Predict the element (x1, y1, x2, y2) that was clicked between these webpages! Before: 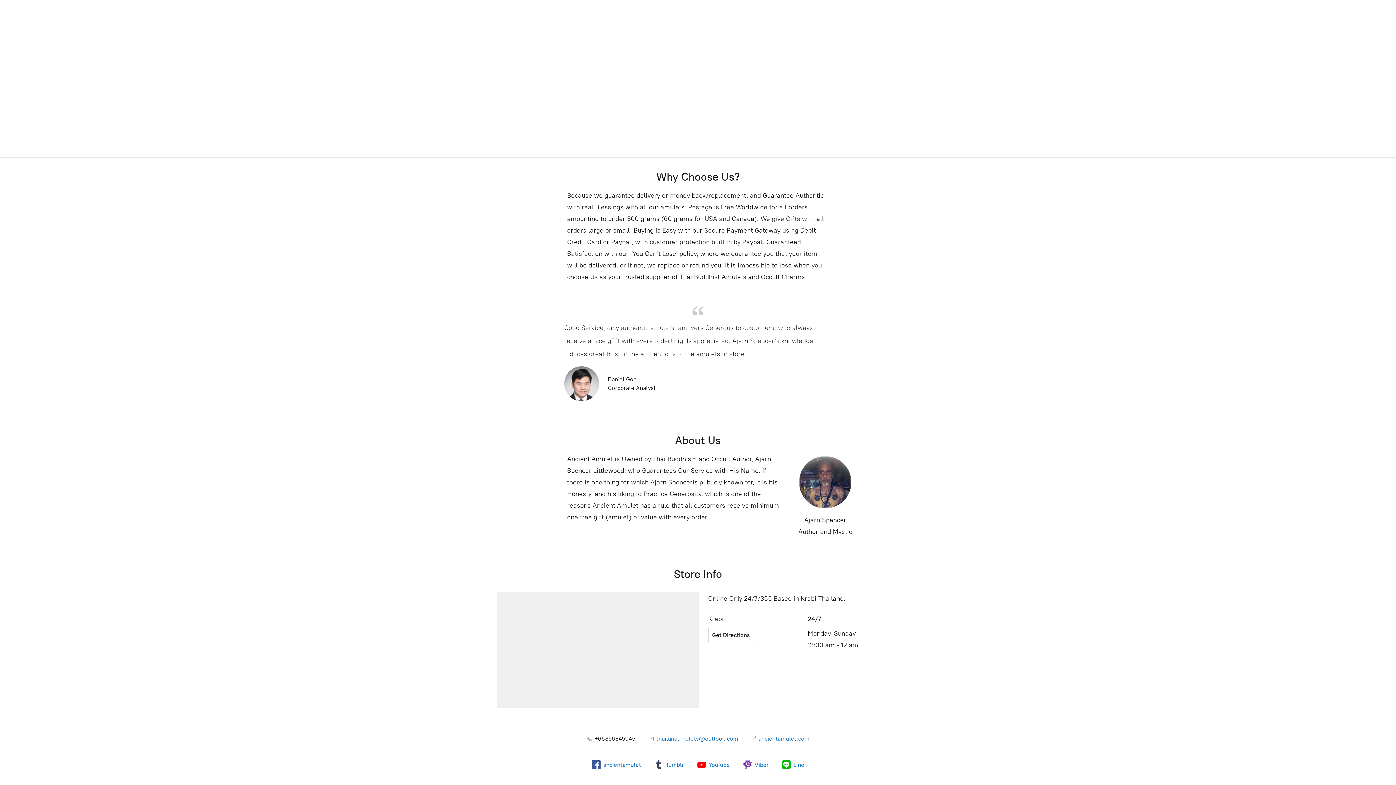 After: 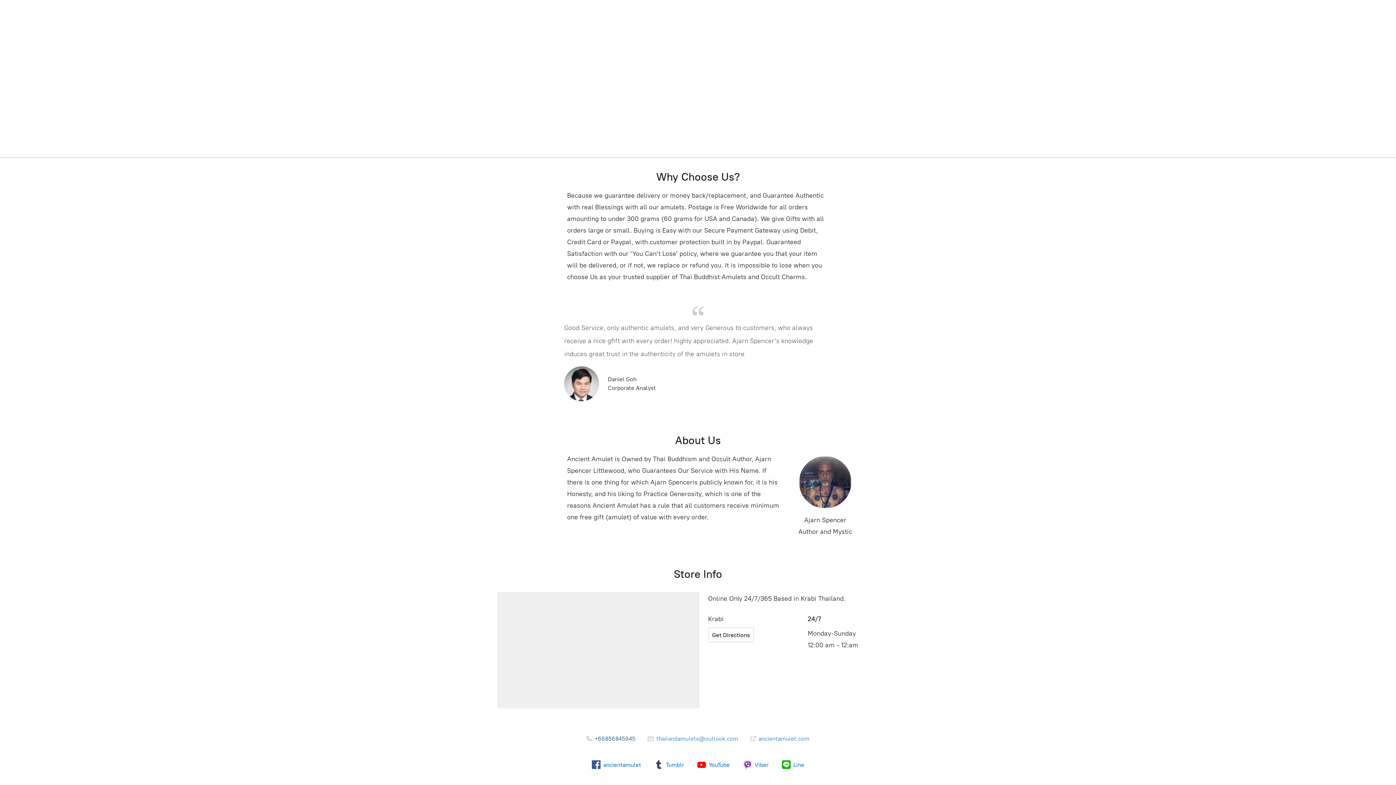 Action: bbox: (586, 735, 635, 742) label:  +66856845945